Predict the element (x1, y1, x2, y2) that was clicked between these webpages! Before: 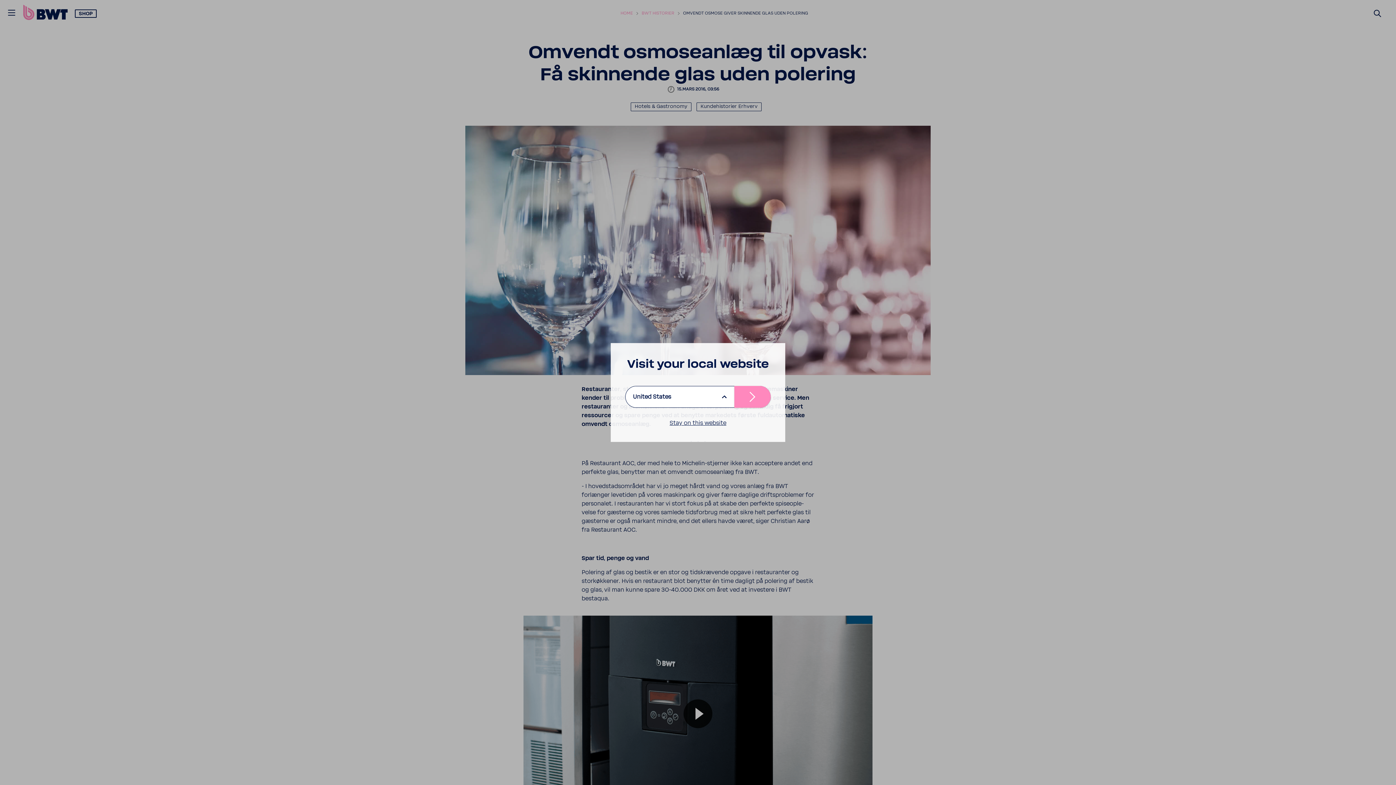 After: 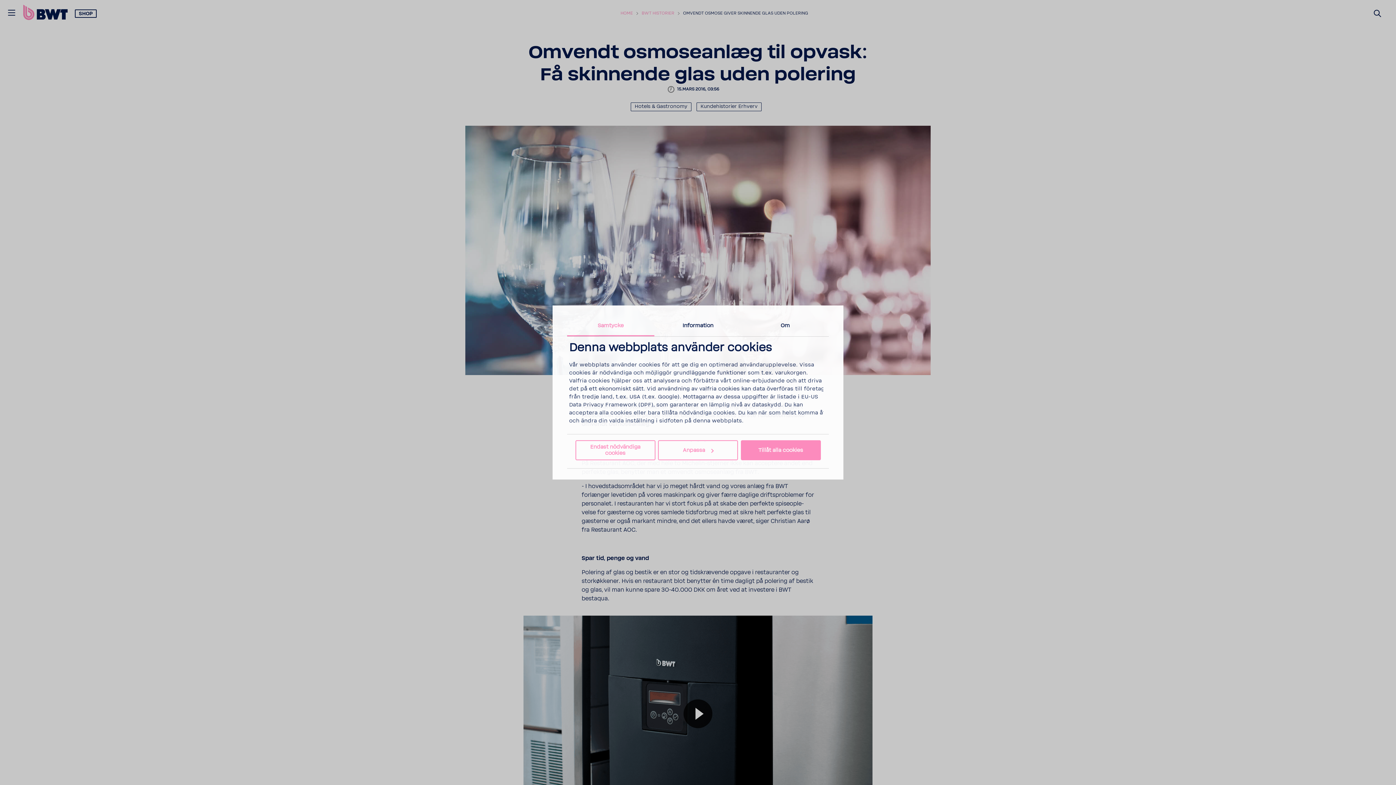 Action: label: Stay on this website bbox: (669, 420, 726, 426)